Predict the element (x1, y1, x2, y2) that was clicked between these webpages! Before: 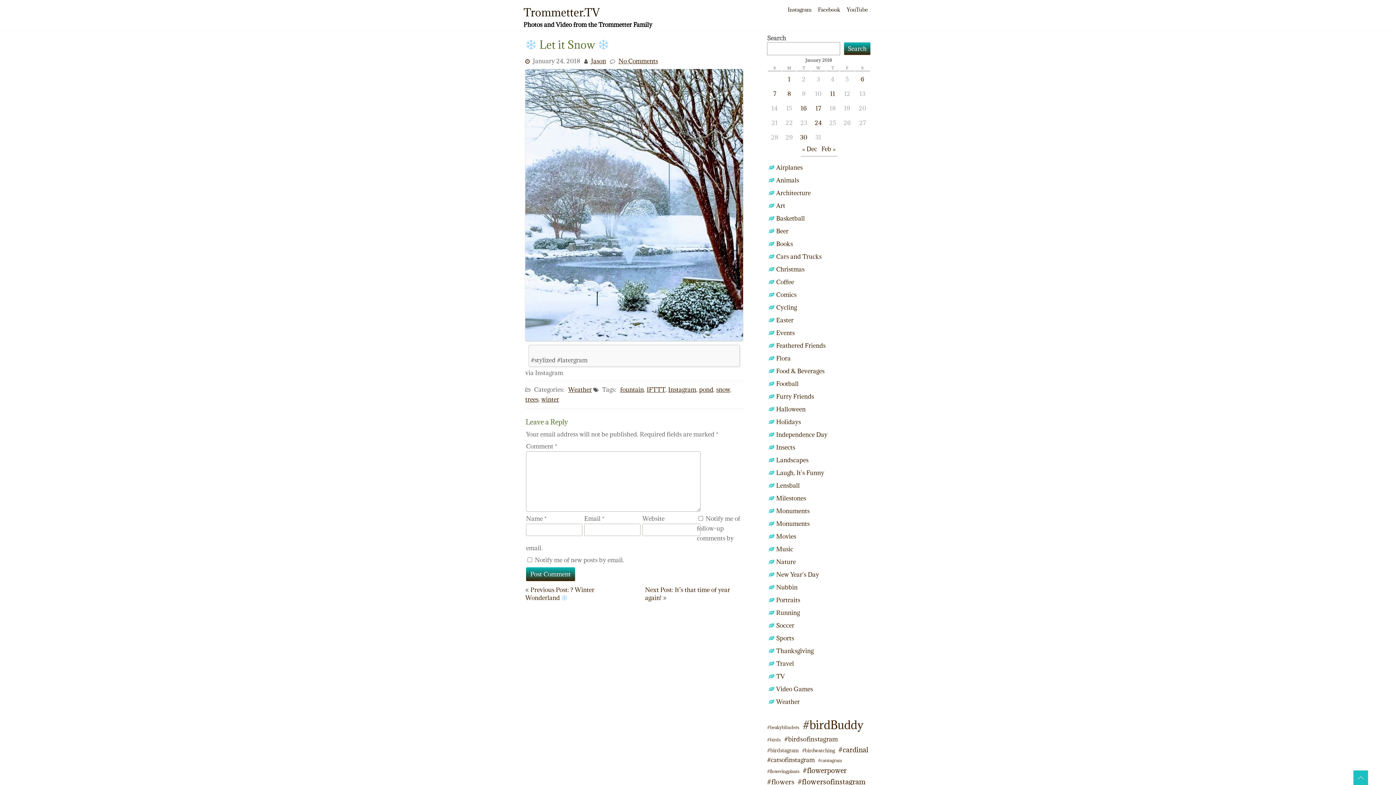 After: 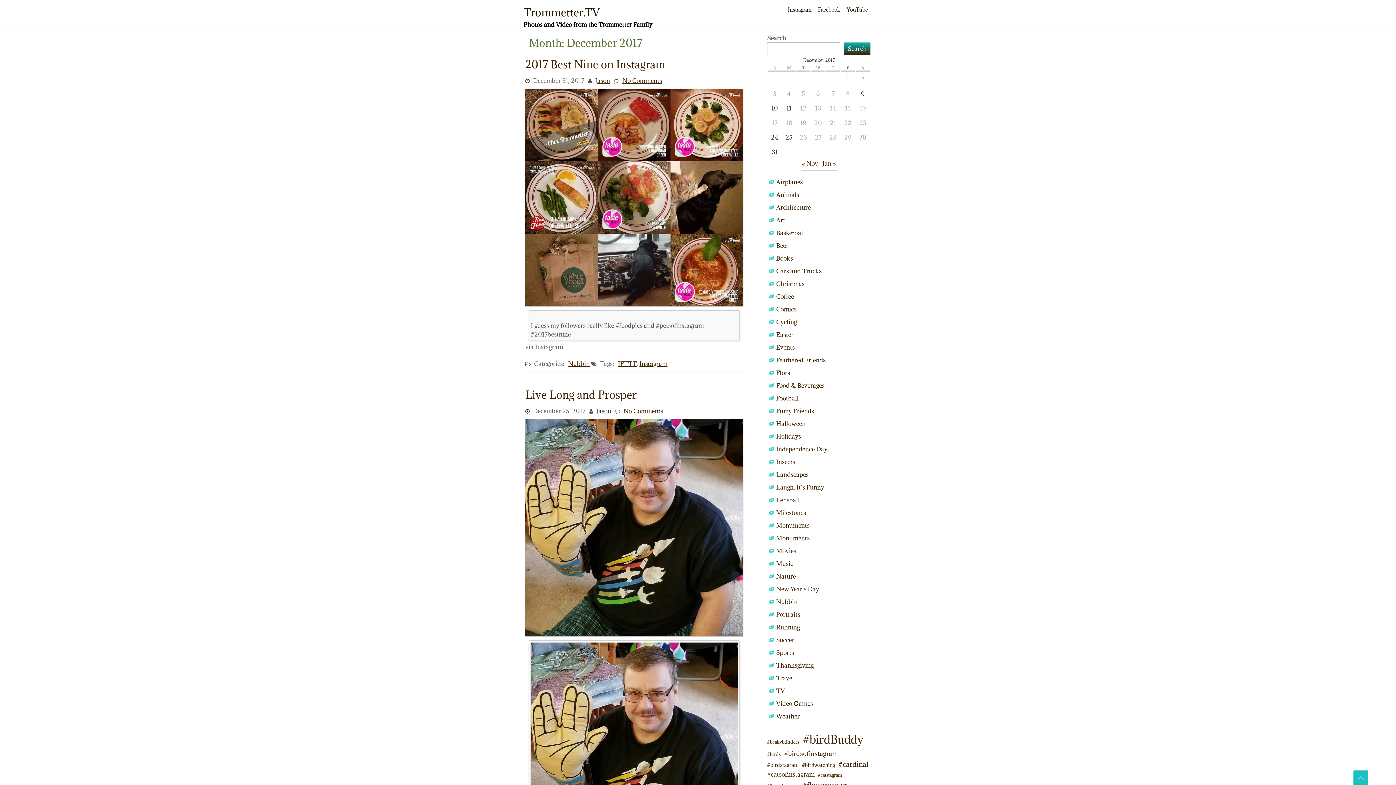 Action: bbox: (802, 145, 817, 153) label: « Dec